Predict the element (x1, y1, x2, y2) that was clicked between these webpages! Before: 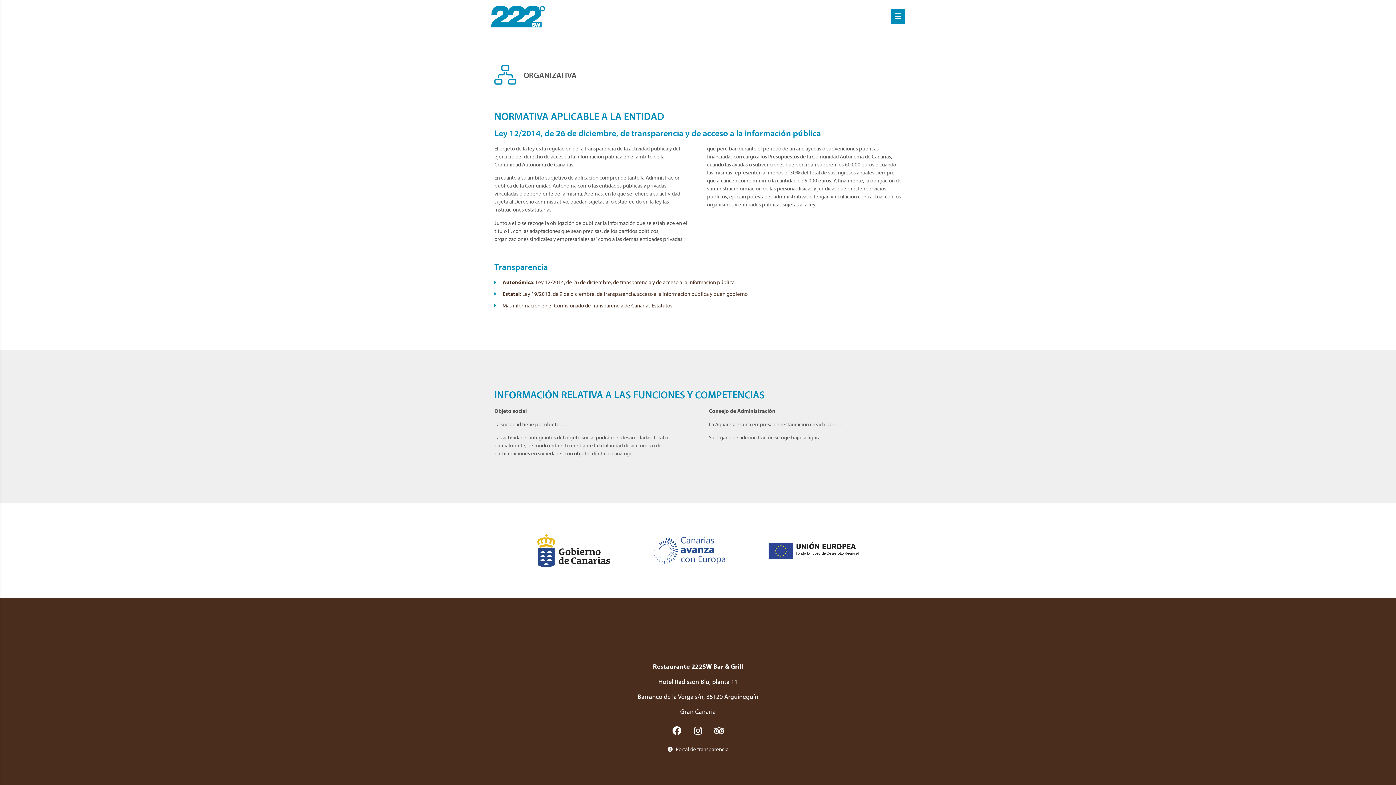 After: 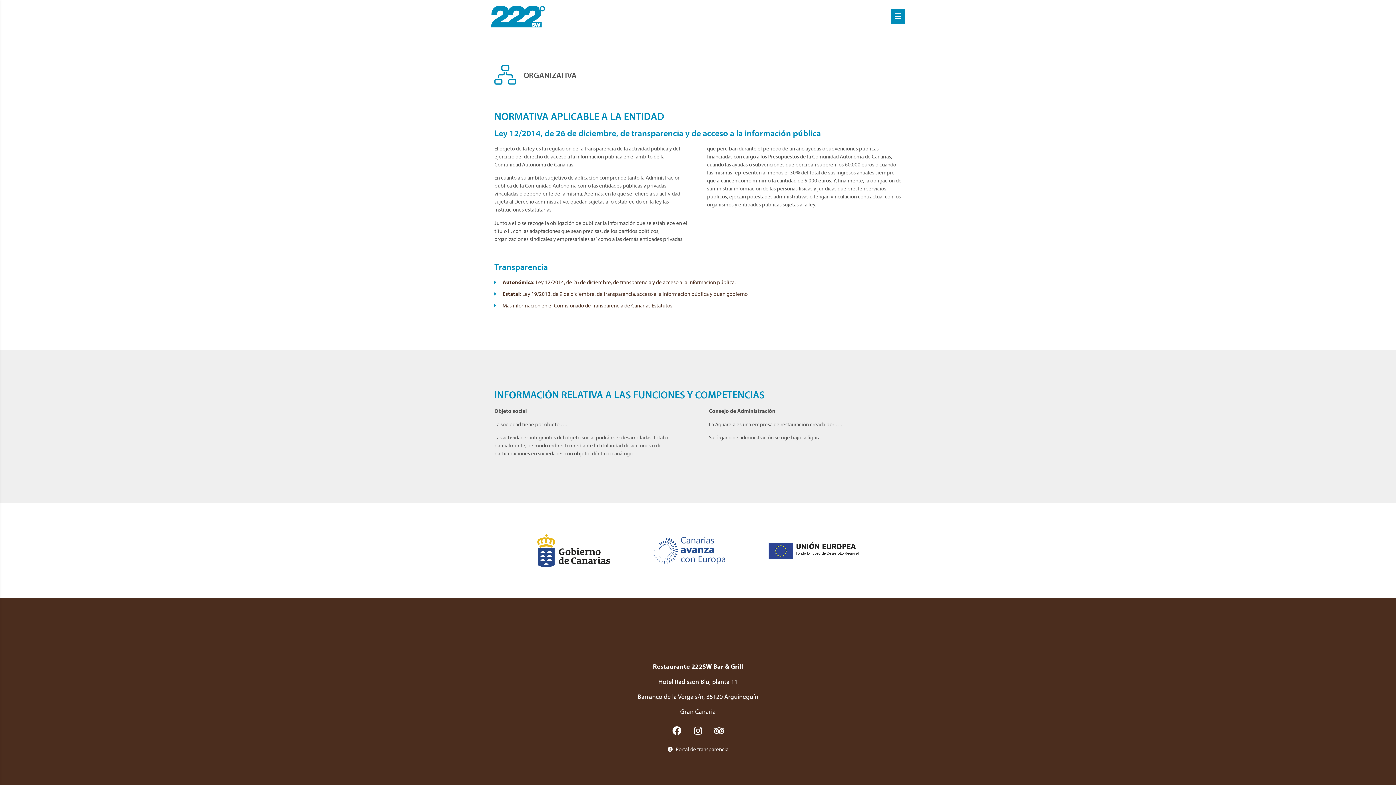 Action: bbox: (494, 290, 901, 298) label: Estatal: Ley 19/2013, de 9 de diciembre, de transparencia, acceso a la información pública y buen gobierno